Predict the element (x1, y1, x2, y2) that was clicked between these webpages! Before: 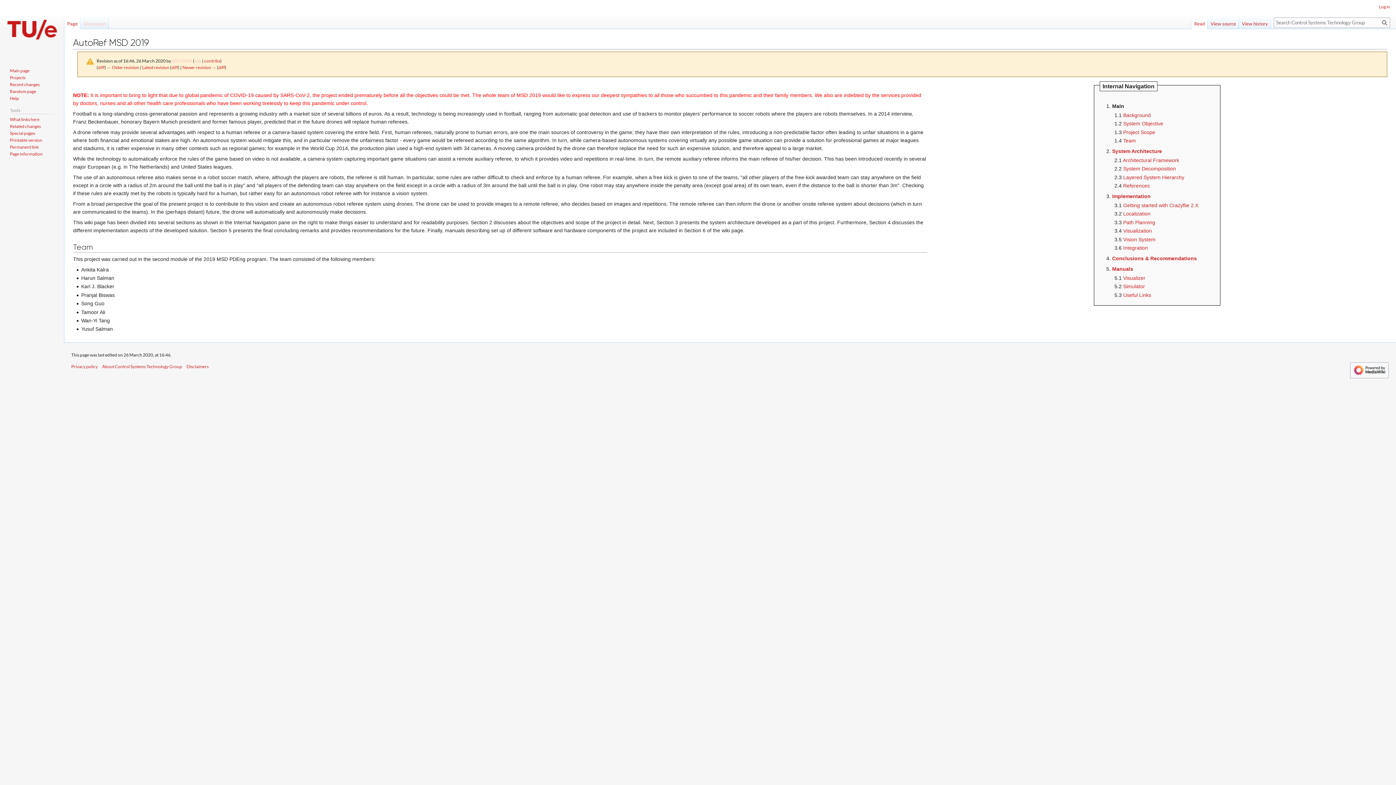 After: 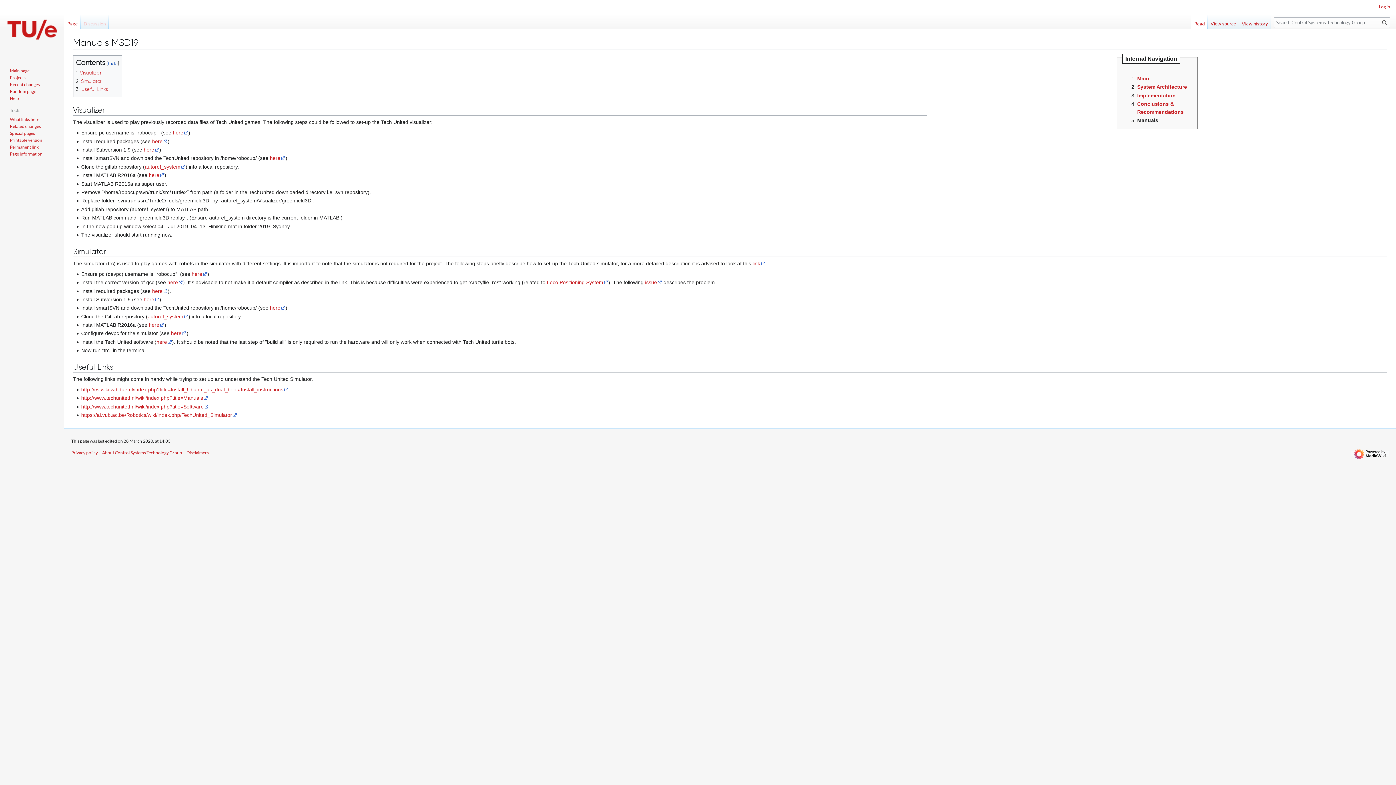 Action: label: Simulator bbox: (1123, 283, 1145, 289)